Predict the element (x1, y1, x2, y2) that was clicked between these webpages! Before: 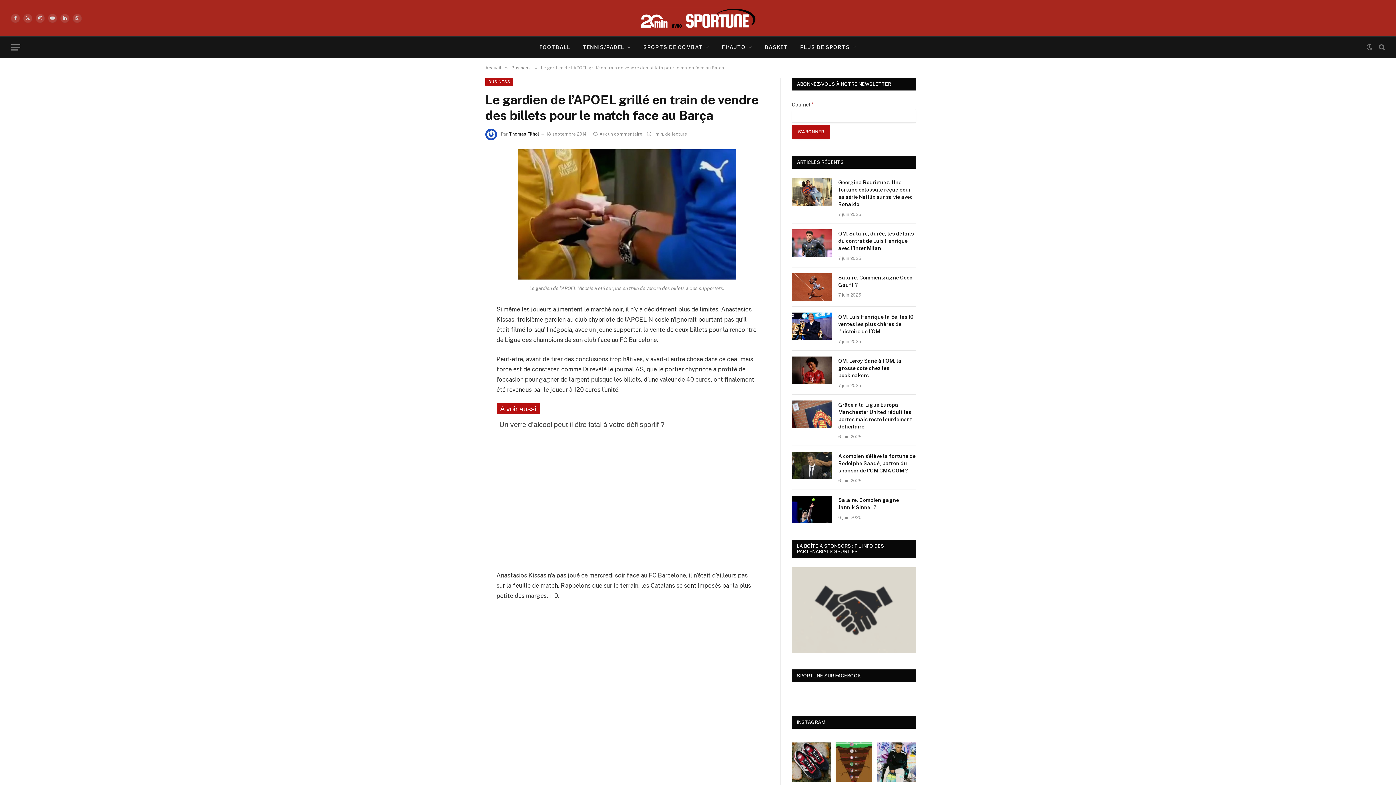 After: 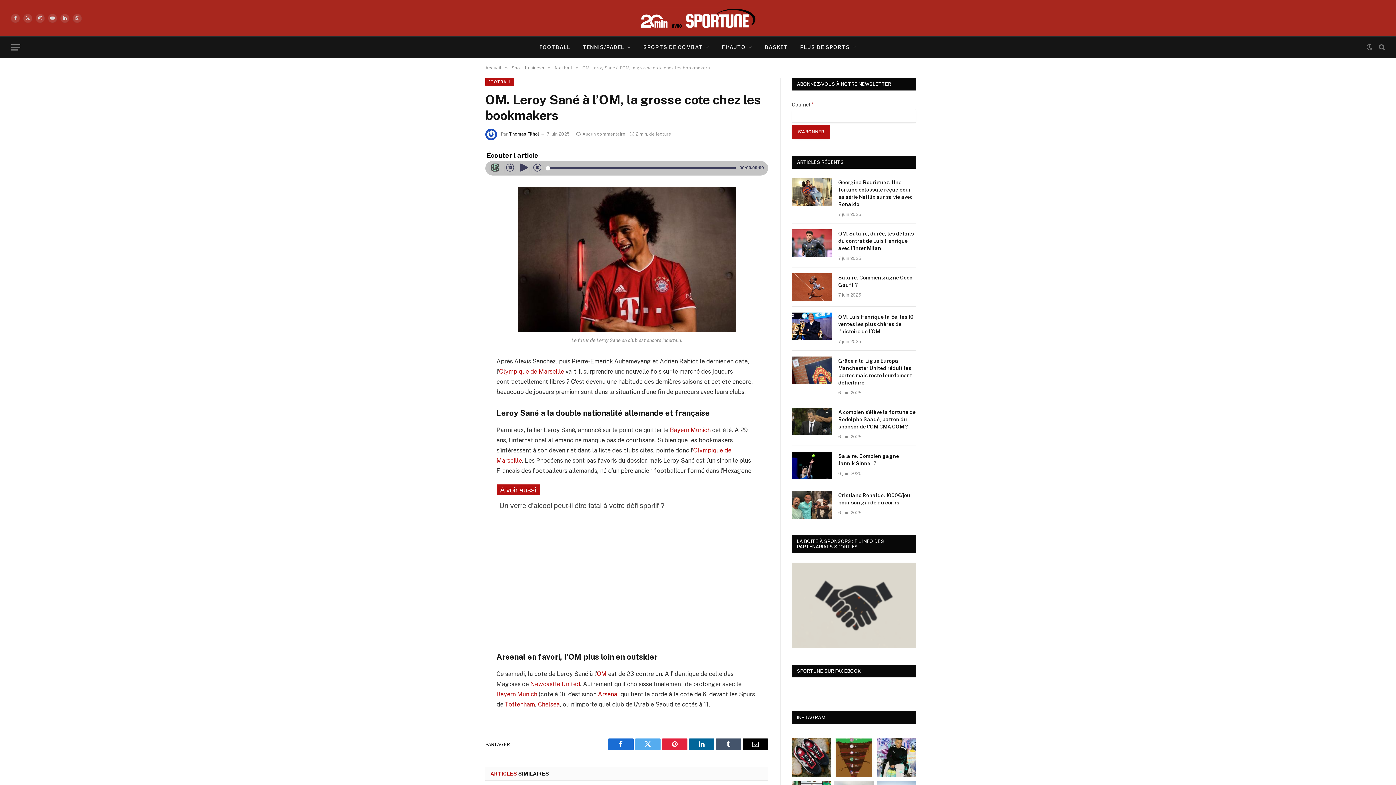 Action: label: OM. Leroy Sané à l’OM, la grosse cote chez les bookmakers bbox: (838, 357, 916, 379)